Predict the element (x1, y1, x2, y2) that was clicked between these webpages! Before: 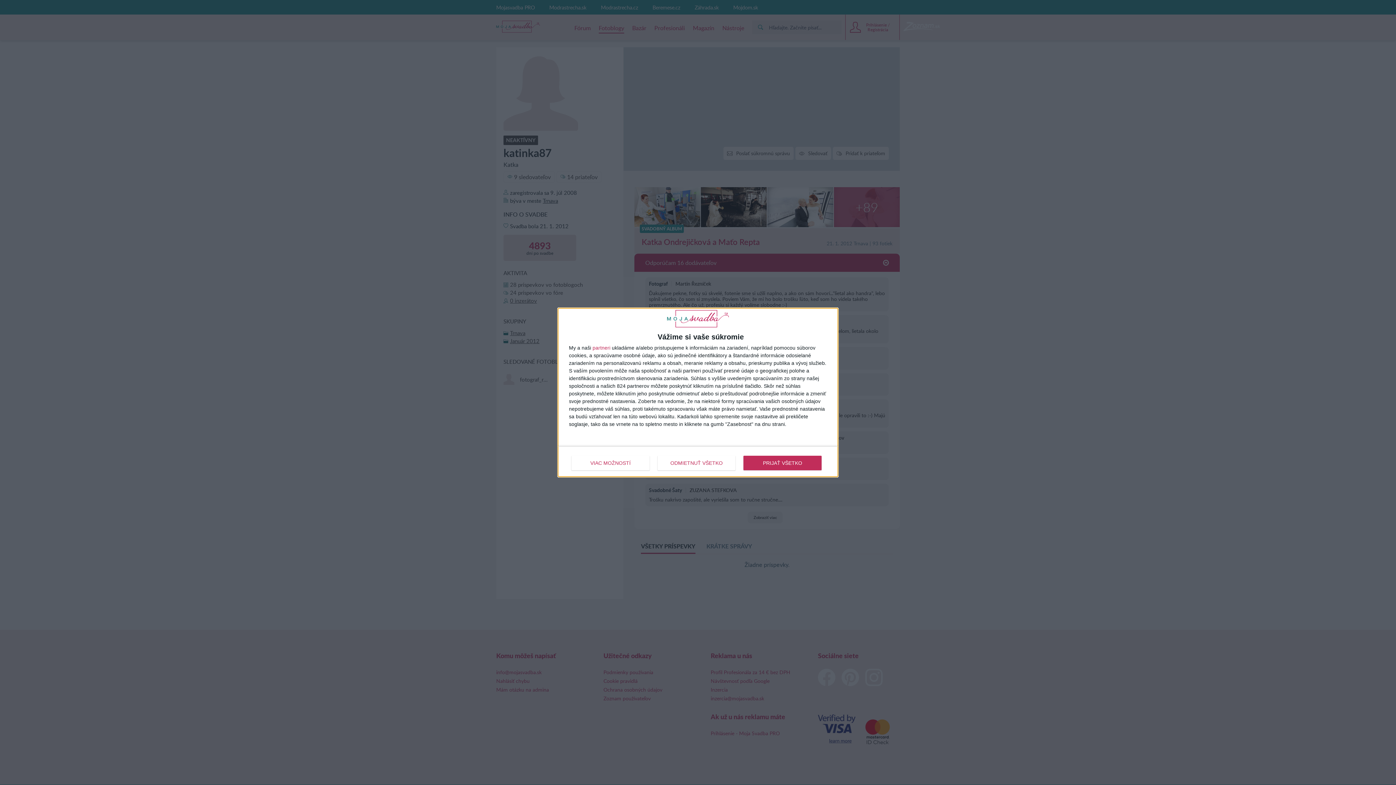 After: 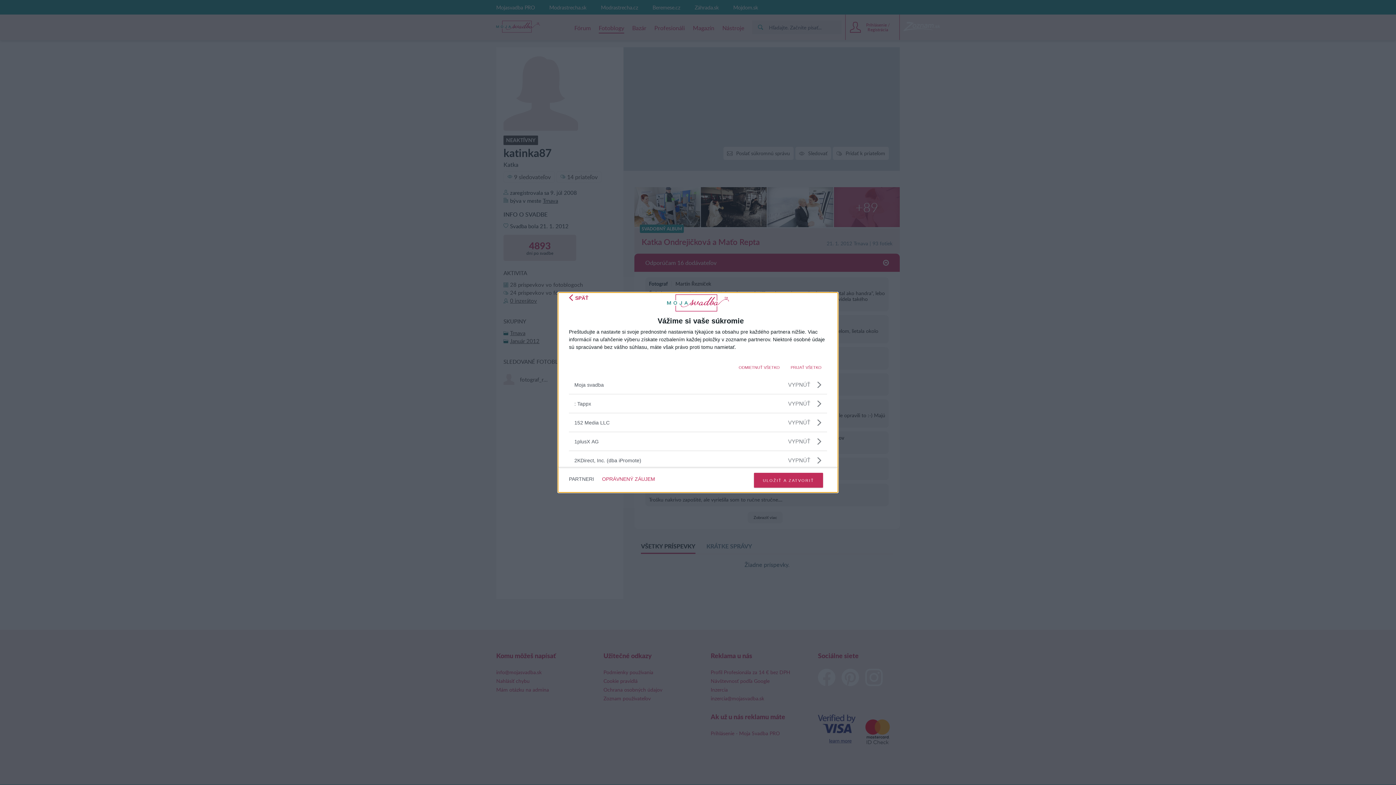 Action: bbox: (592, 345, 610, 350) label: partneri